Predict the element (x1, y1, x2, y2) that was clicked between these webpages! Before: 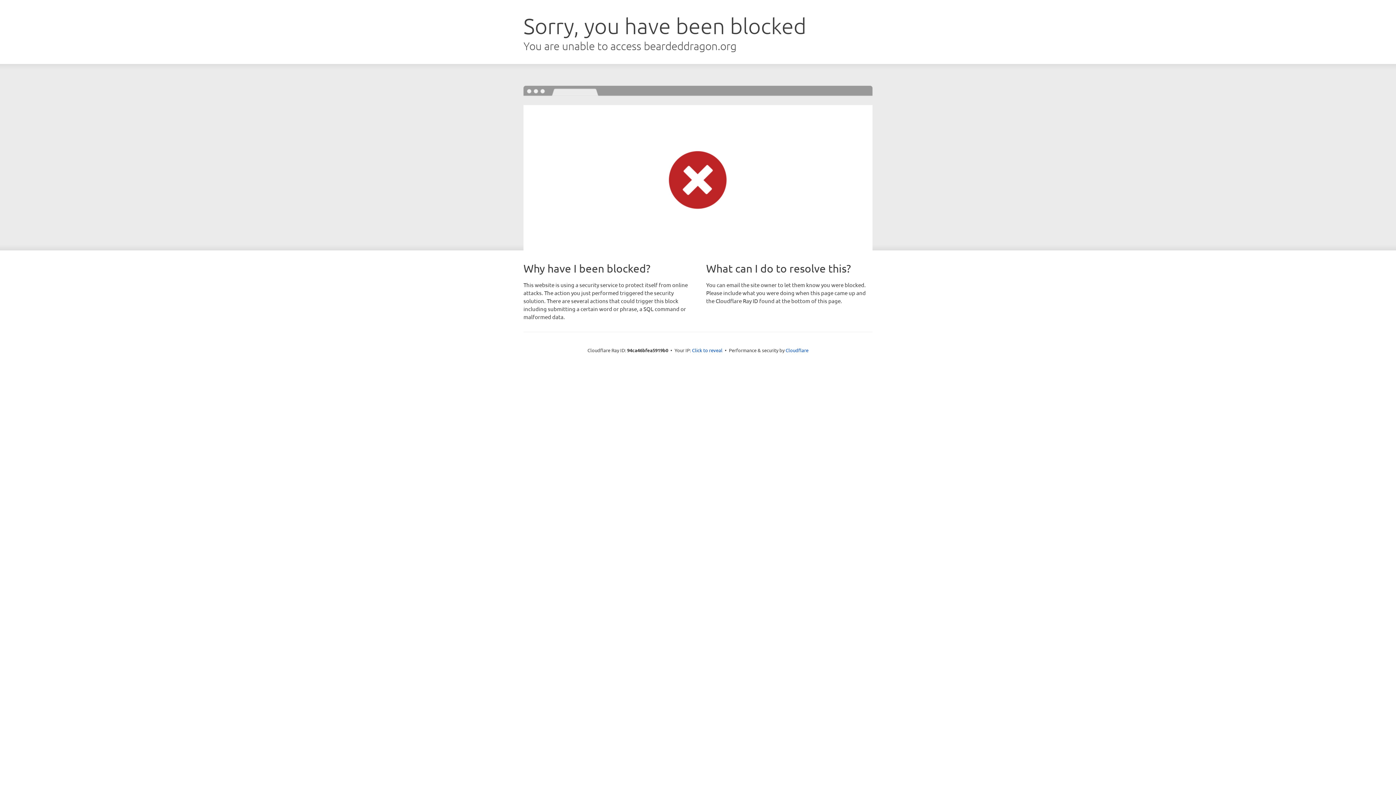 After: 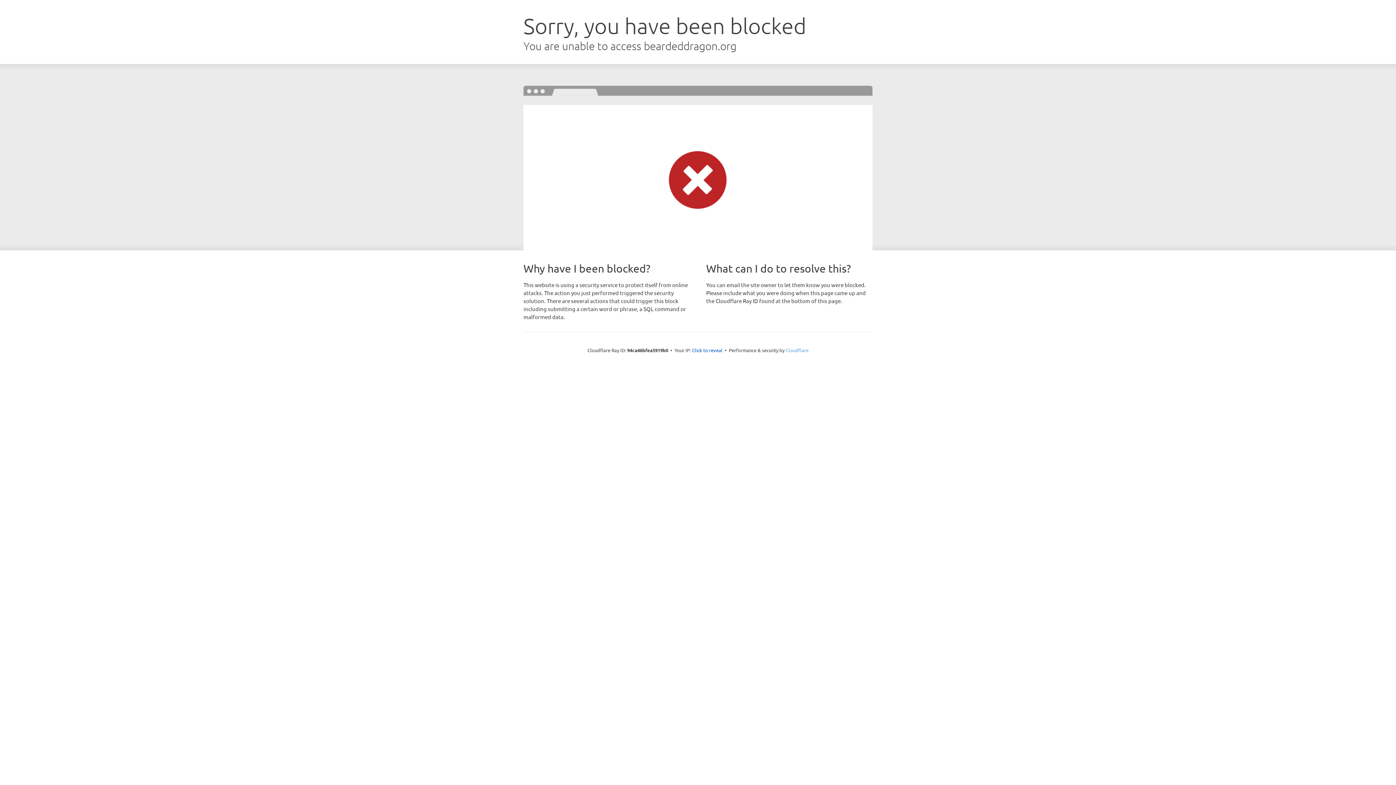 Action: label: Cloudflare bbox: (785, 347, 808, 353)